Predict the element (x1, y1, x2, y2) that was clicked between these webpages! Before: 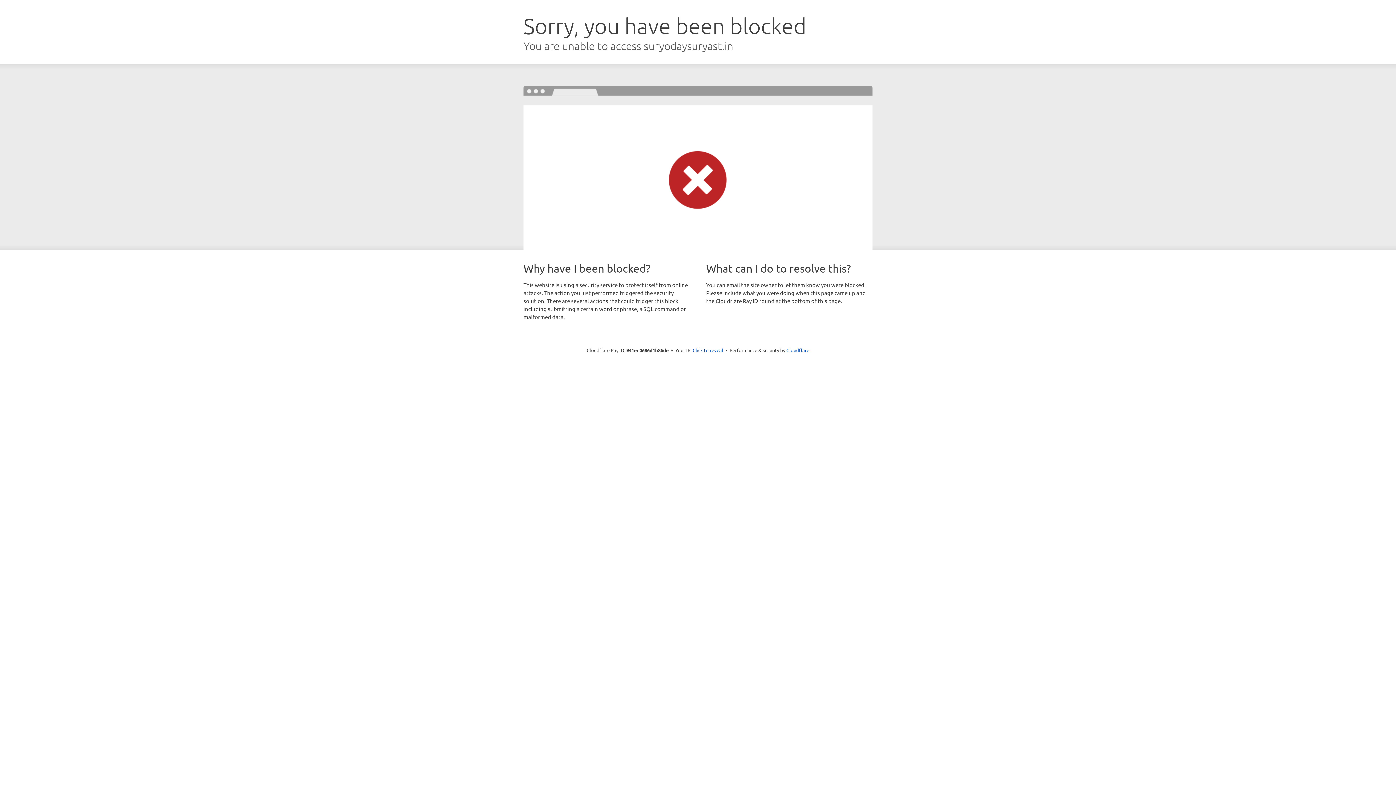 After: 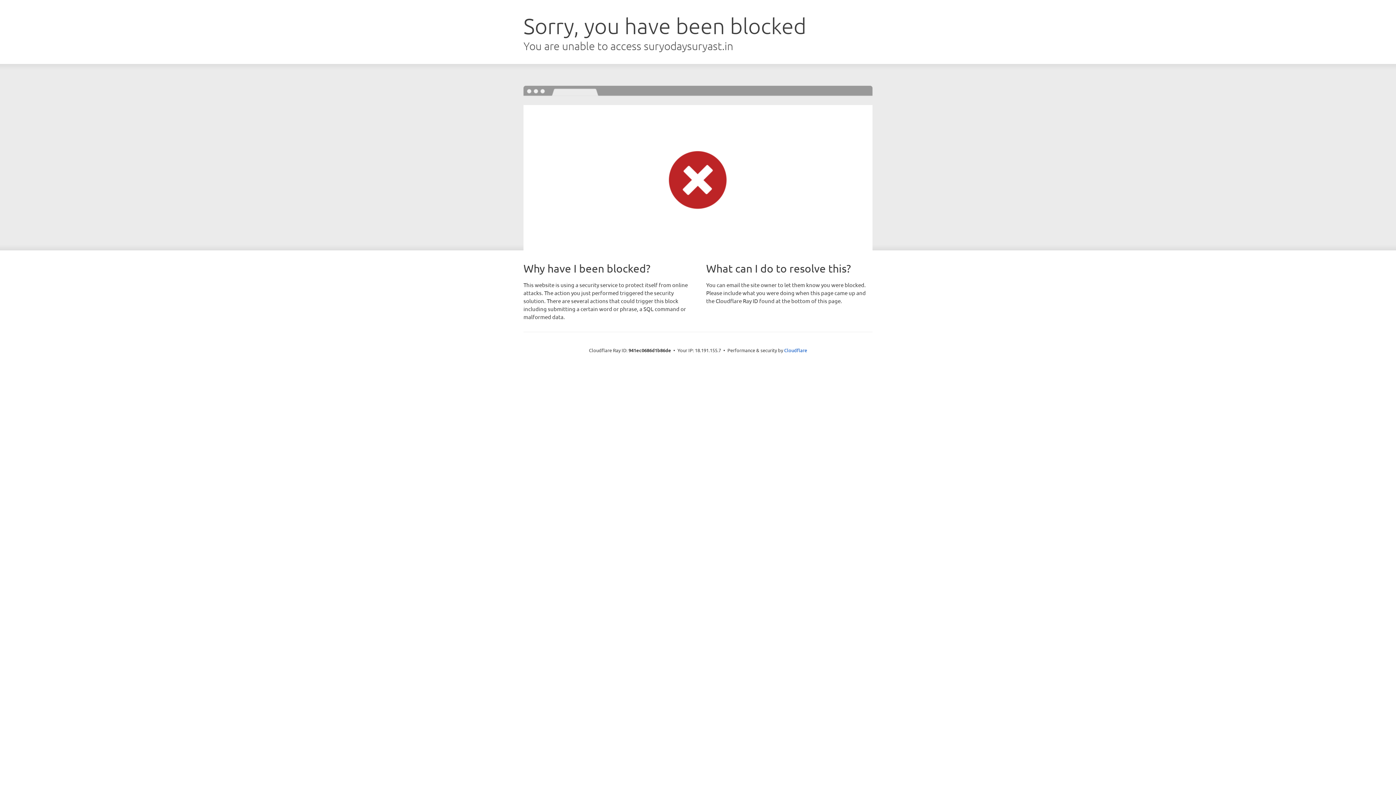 Action: label: Click to reveal bbox: (692, 346, 723, 353)